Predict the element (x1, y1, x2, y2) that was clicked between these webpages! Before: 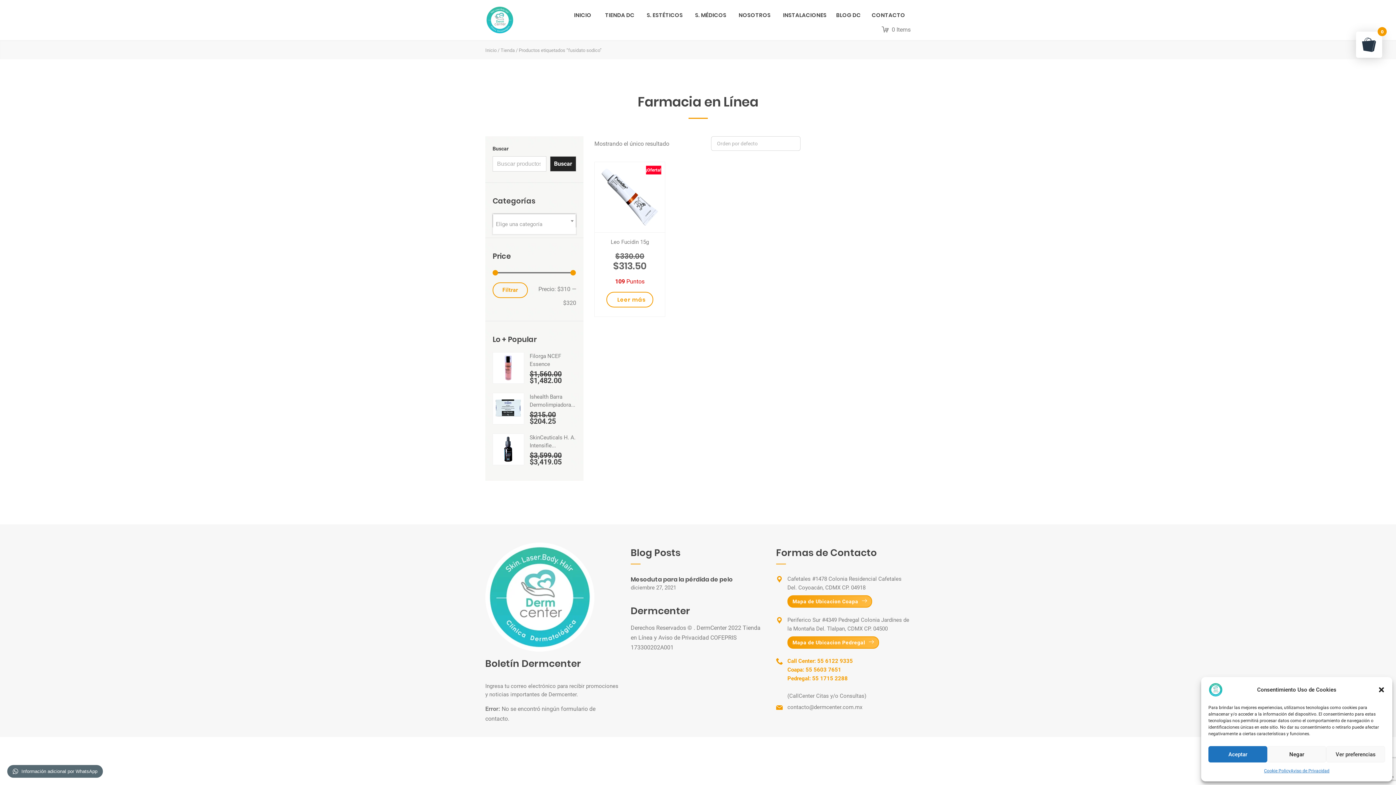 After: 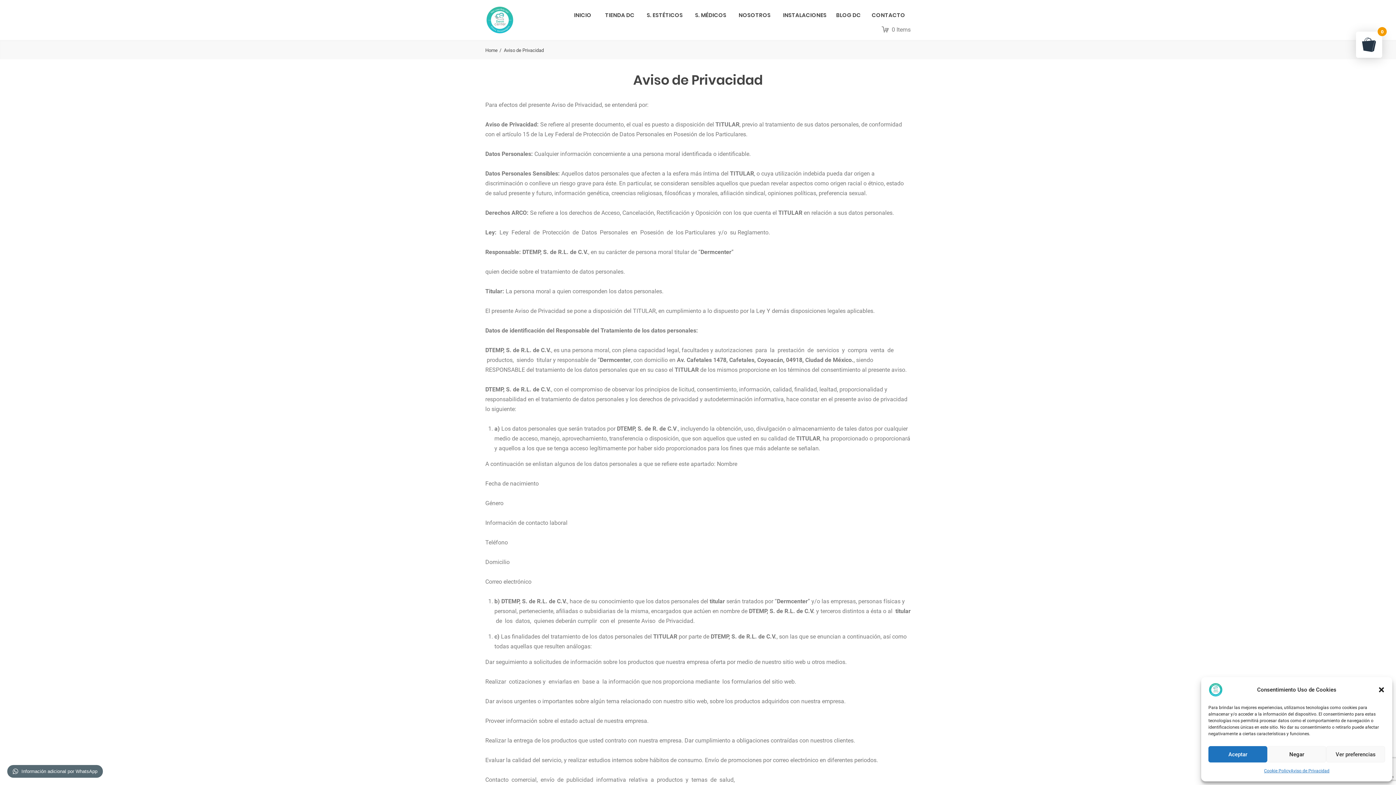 Action: label: Aviso de Privacidad bbox: (1290, 766, 1329, 776)